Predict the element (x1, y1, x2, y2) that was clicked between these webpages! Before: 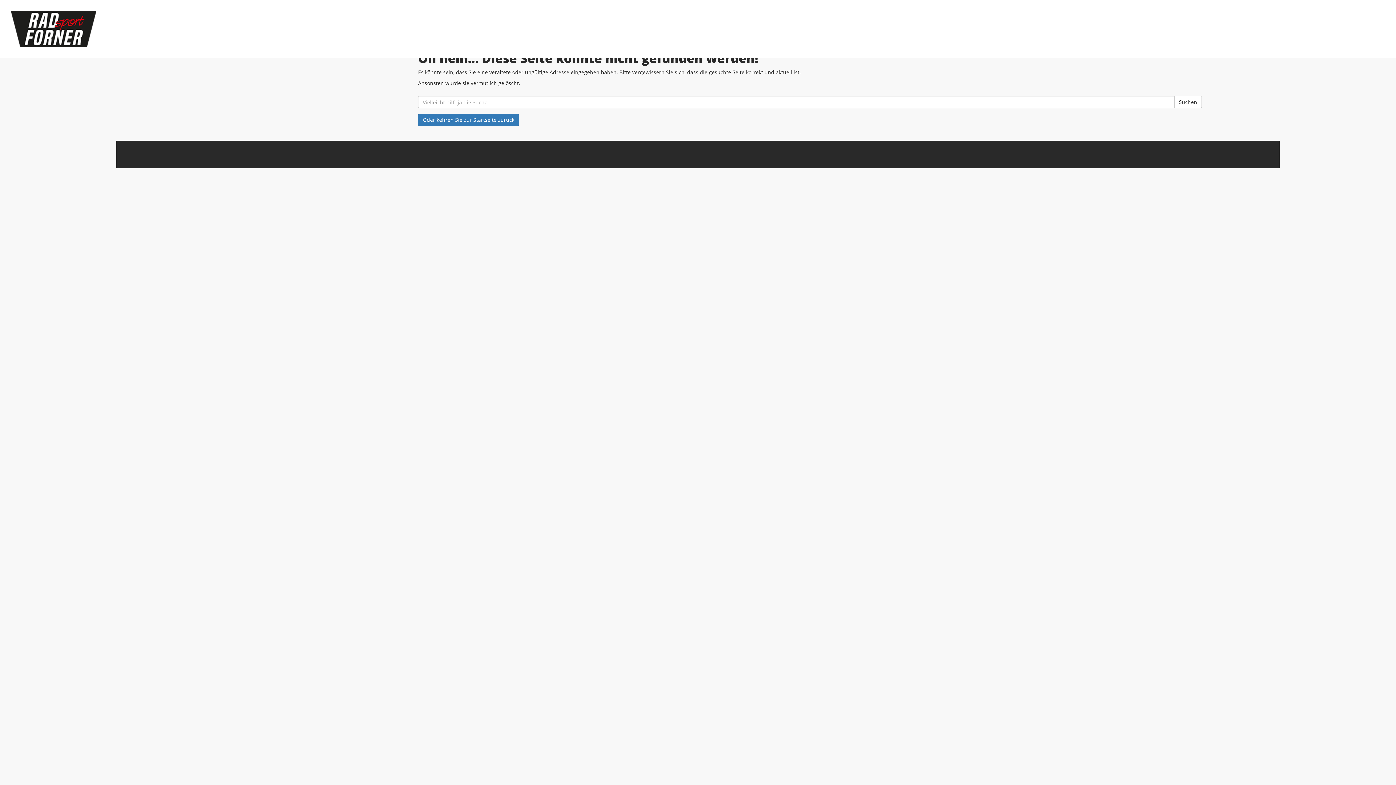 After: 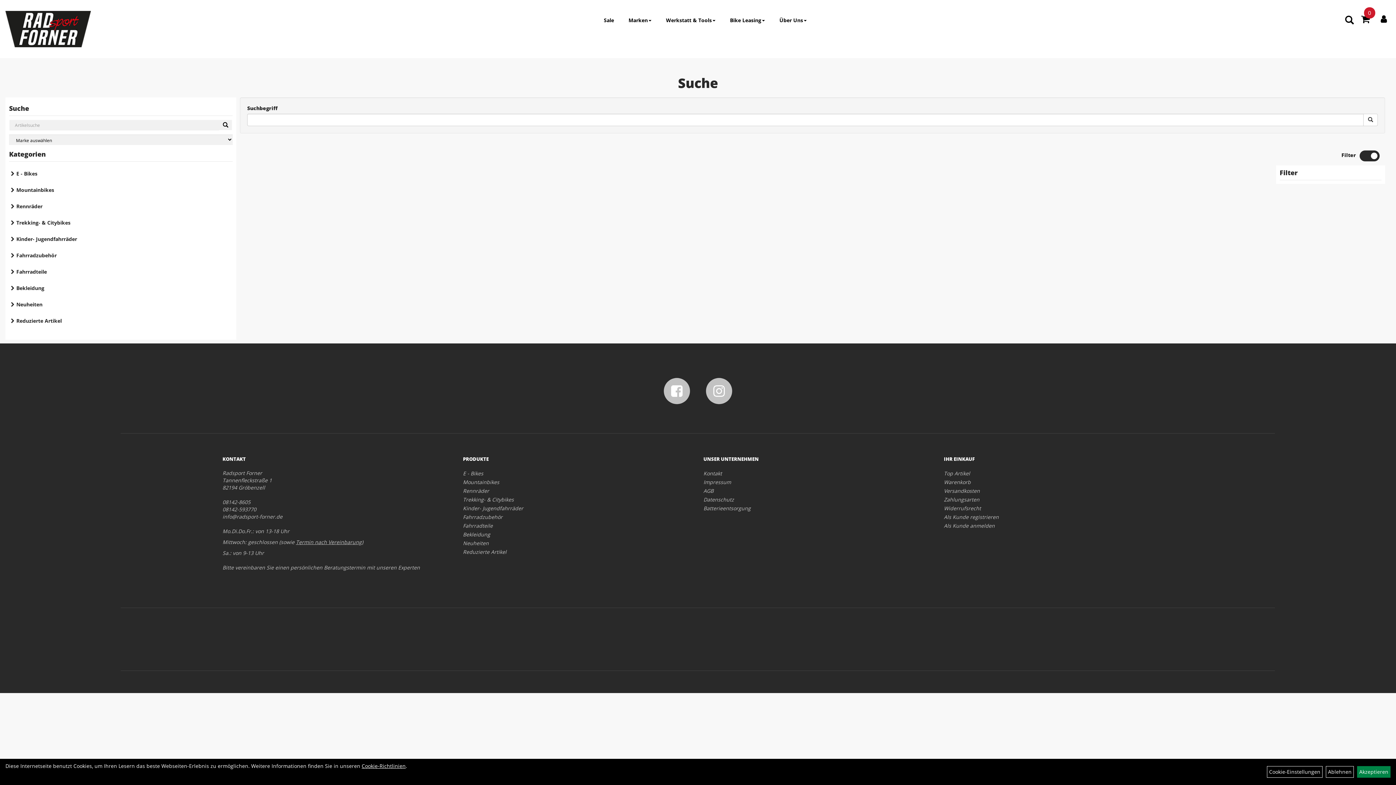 Action: label: Suchen bbox: (1174, 96, 1202, 108)